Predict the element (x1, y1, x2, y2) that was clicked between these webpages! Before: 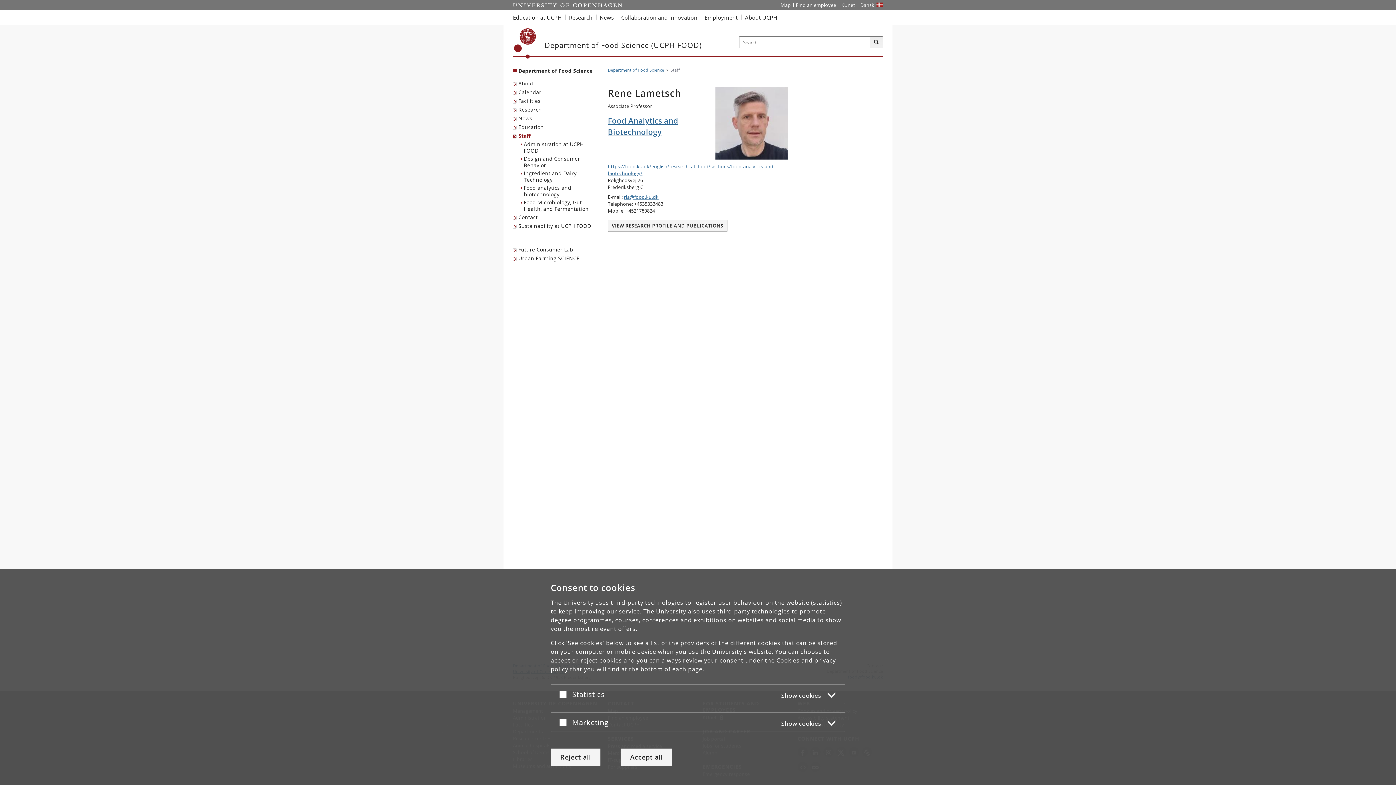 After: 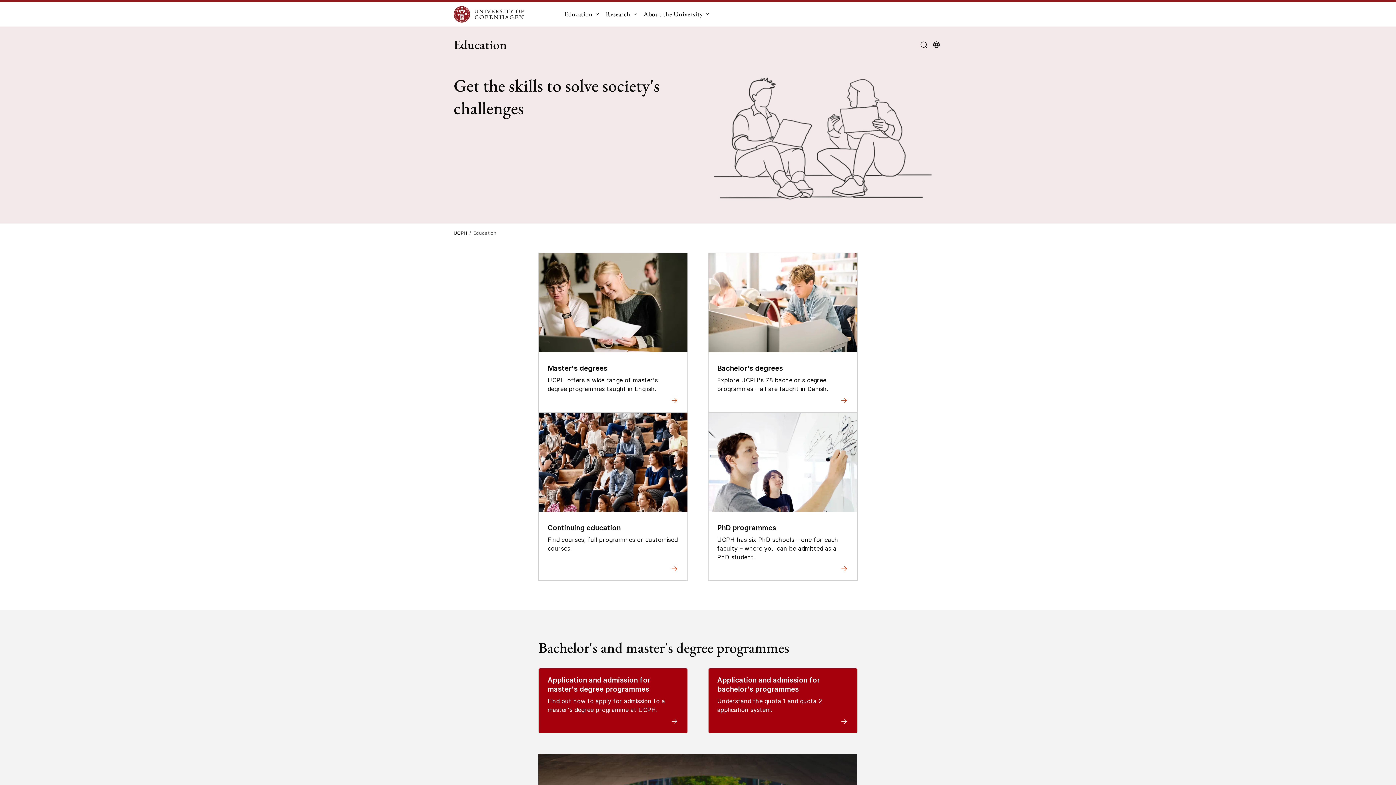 Action: label: Education at UCPH bbox: (513, 10, 565, 24)